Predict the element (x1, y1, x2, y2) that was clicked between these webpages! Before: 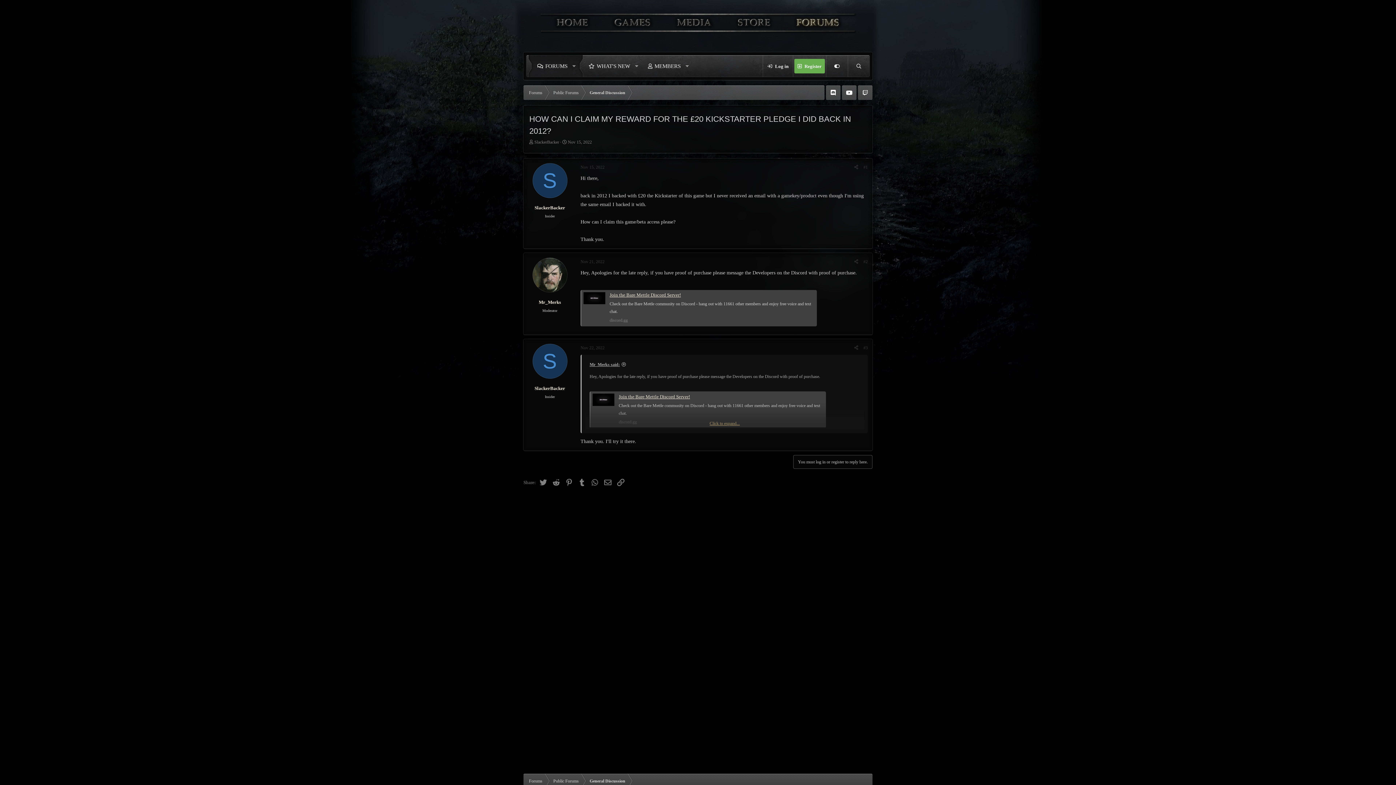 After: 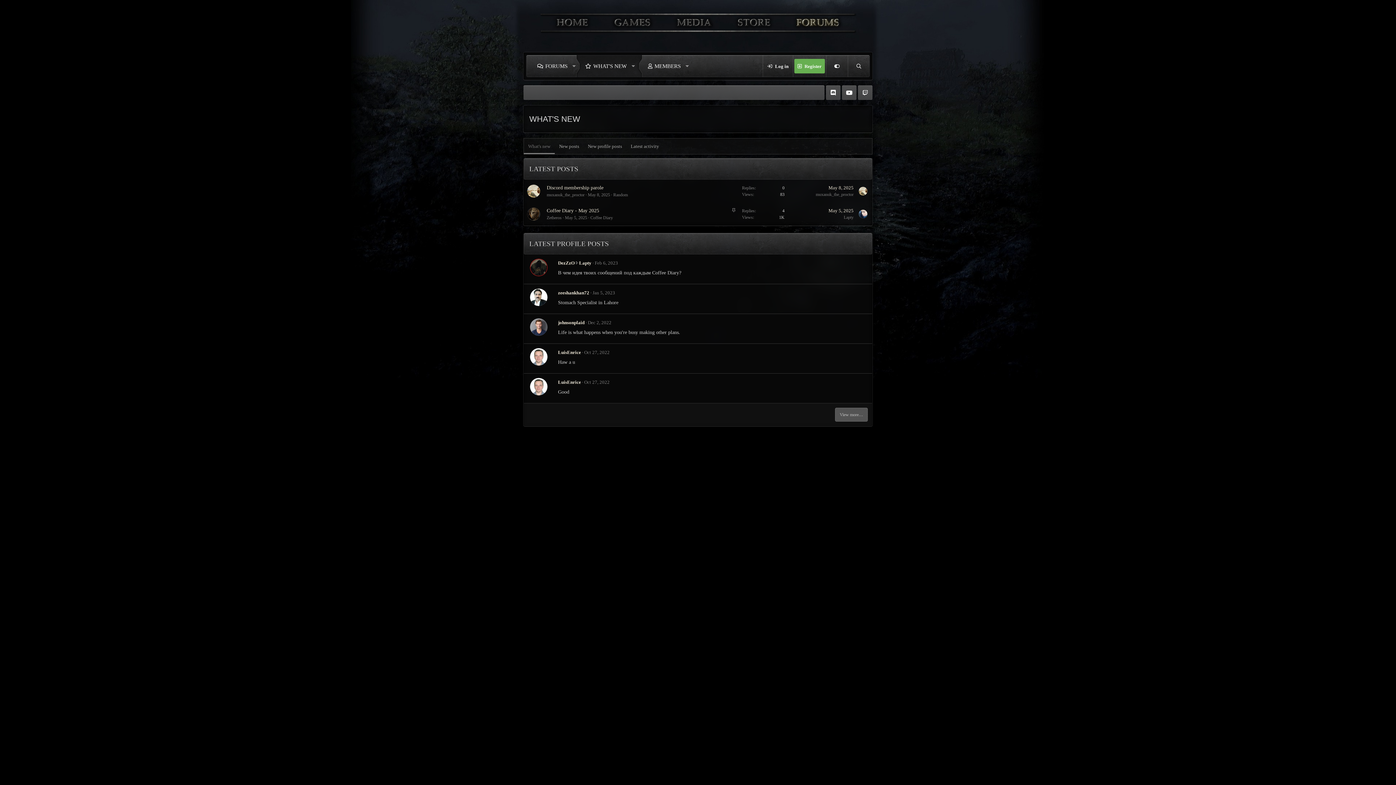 Action: bbox: (581, 55, 637, 77) label: WHAT'S NEW